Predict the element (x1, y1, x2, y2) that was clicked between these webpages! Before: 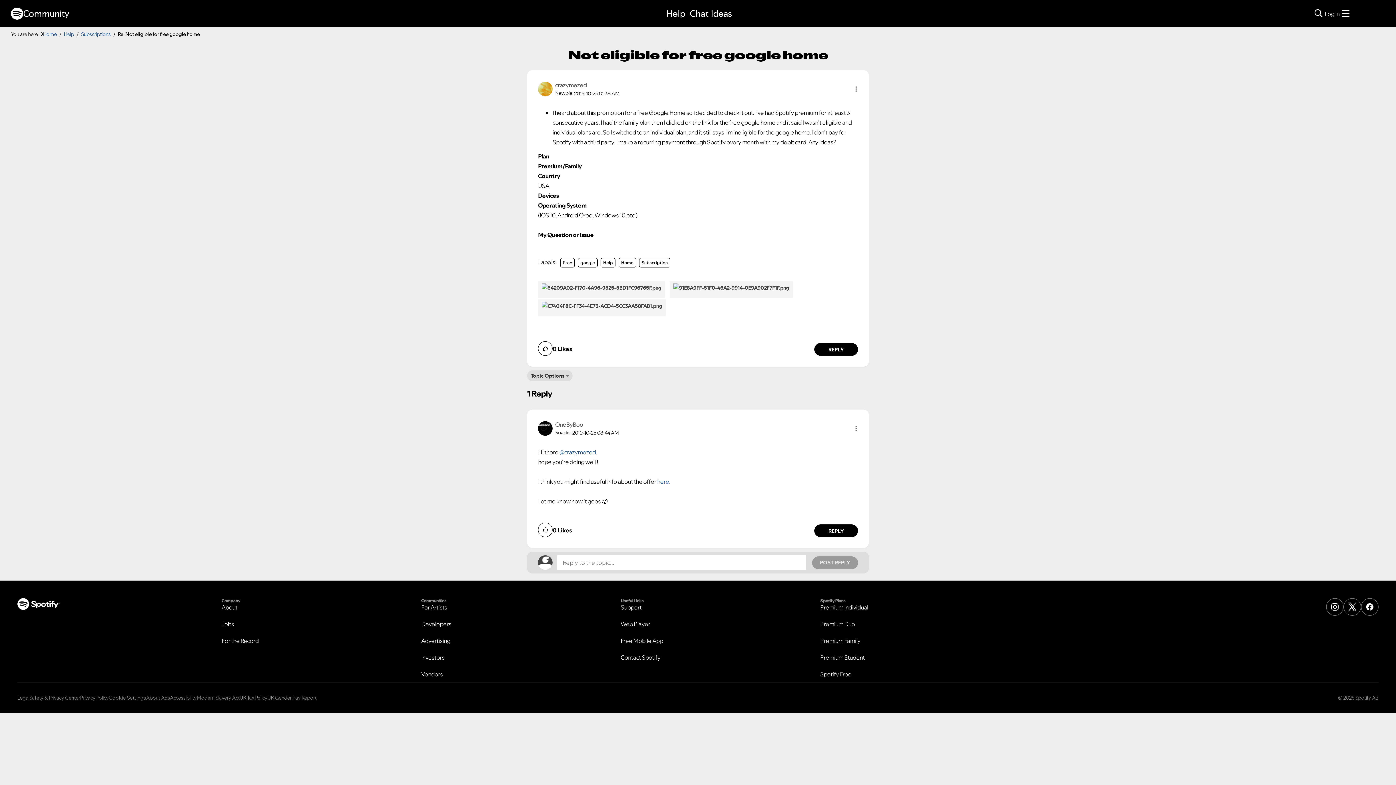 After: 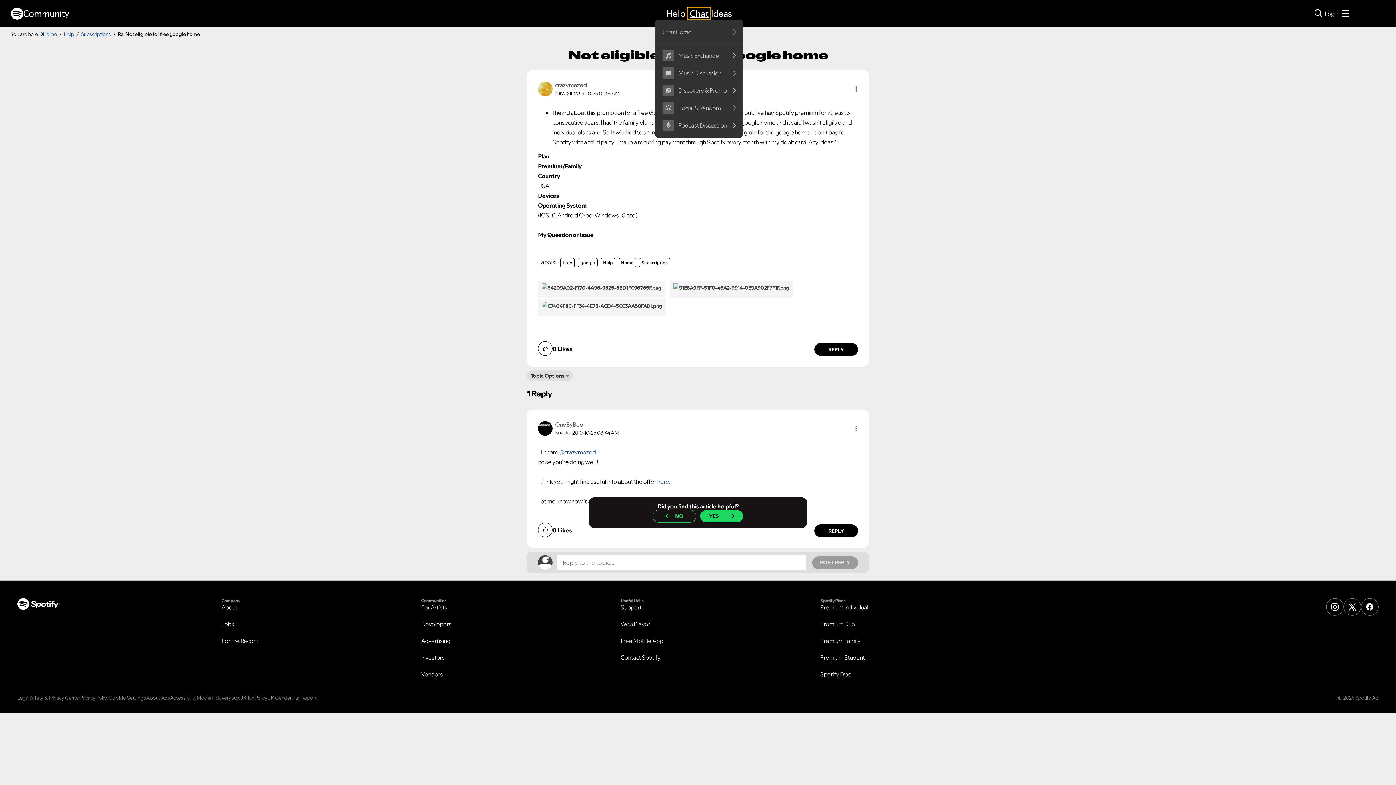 Action: bbox: (687, 7, 711, 19) label: Chat